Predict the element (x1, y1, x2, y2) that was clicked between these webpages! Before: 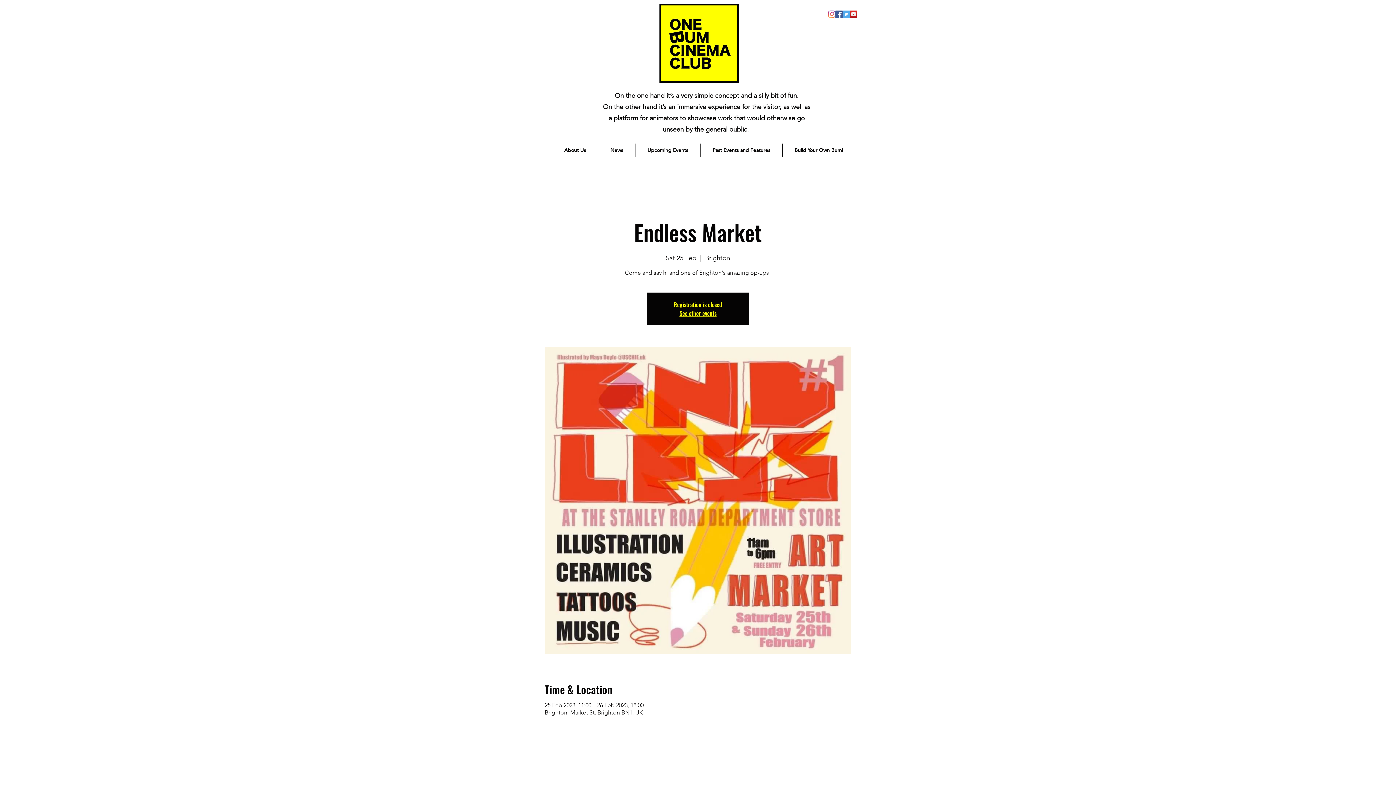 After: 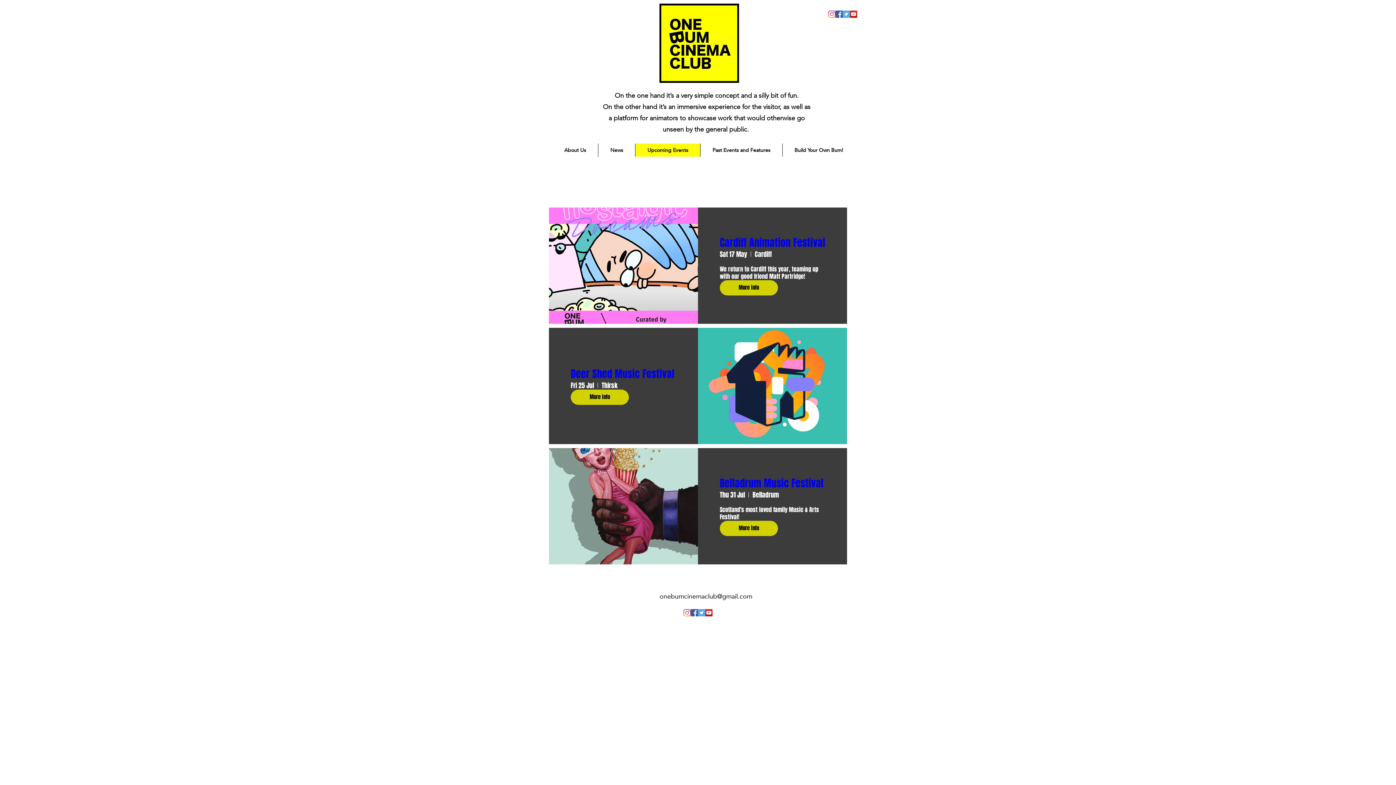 Action: label: Upcoming Events bbox: (635, 143, 700, 156)